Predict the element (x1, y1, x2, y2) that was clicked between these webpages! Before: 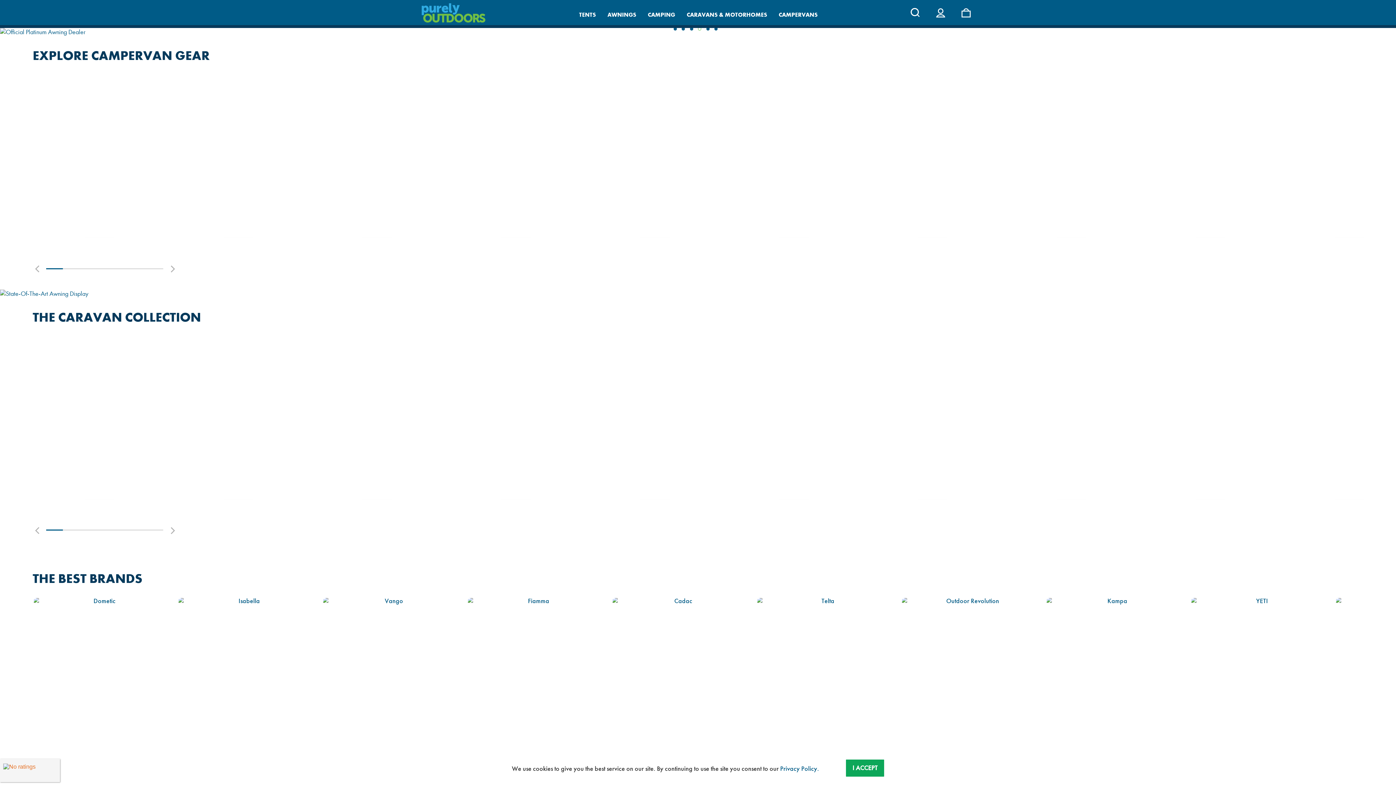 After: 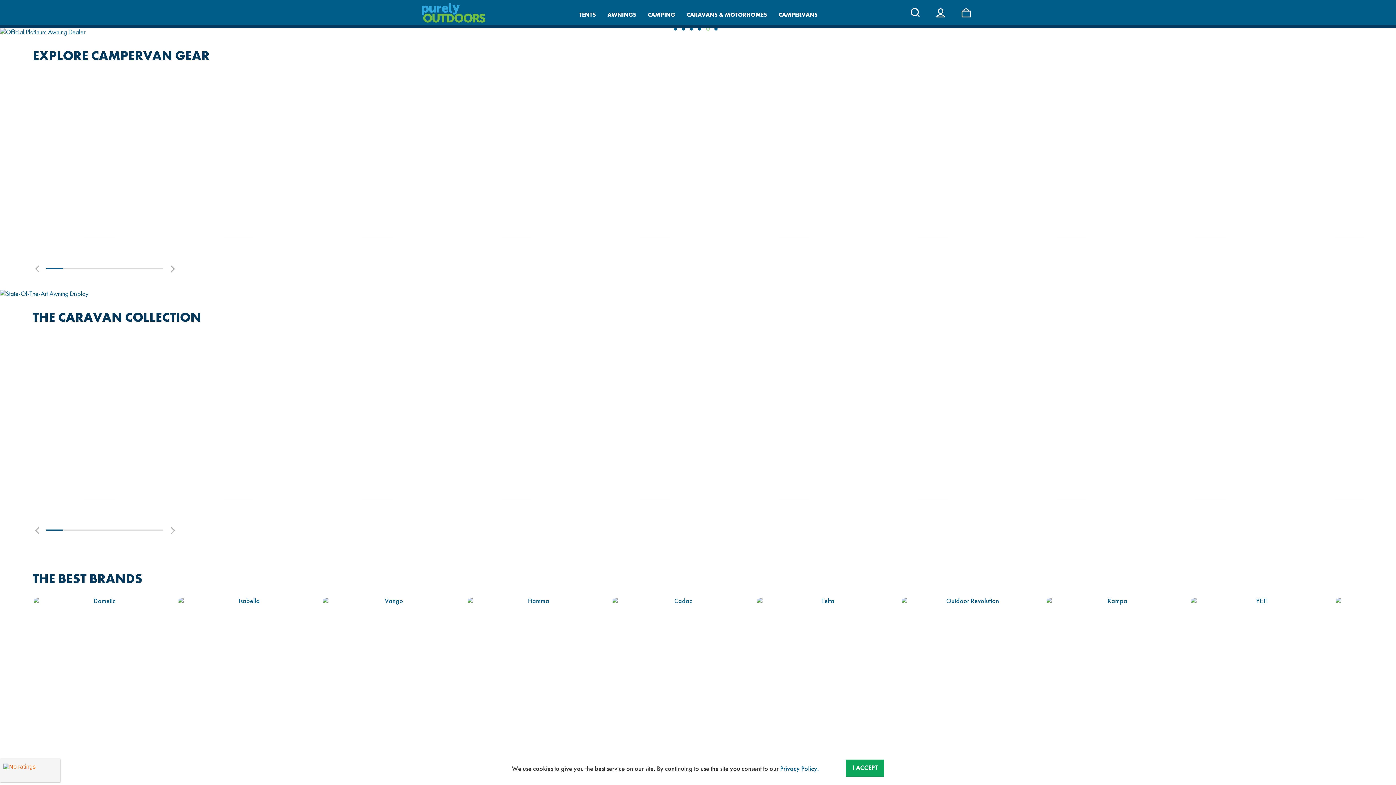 Action: label: 1 bbox: (46, 268, 62, 269)